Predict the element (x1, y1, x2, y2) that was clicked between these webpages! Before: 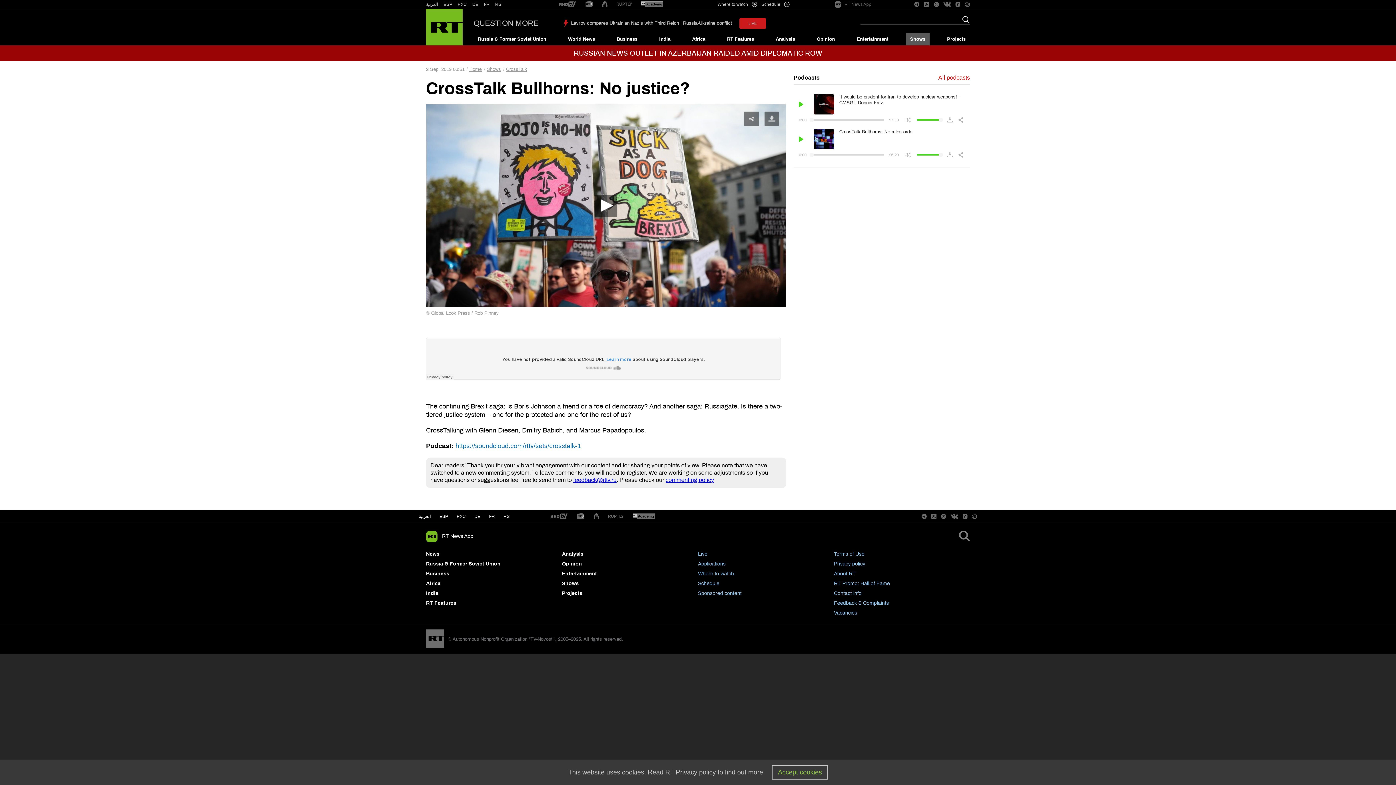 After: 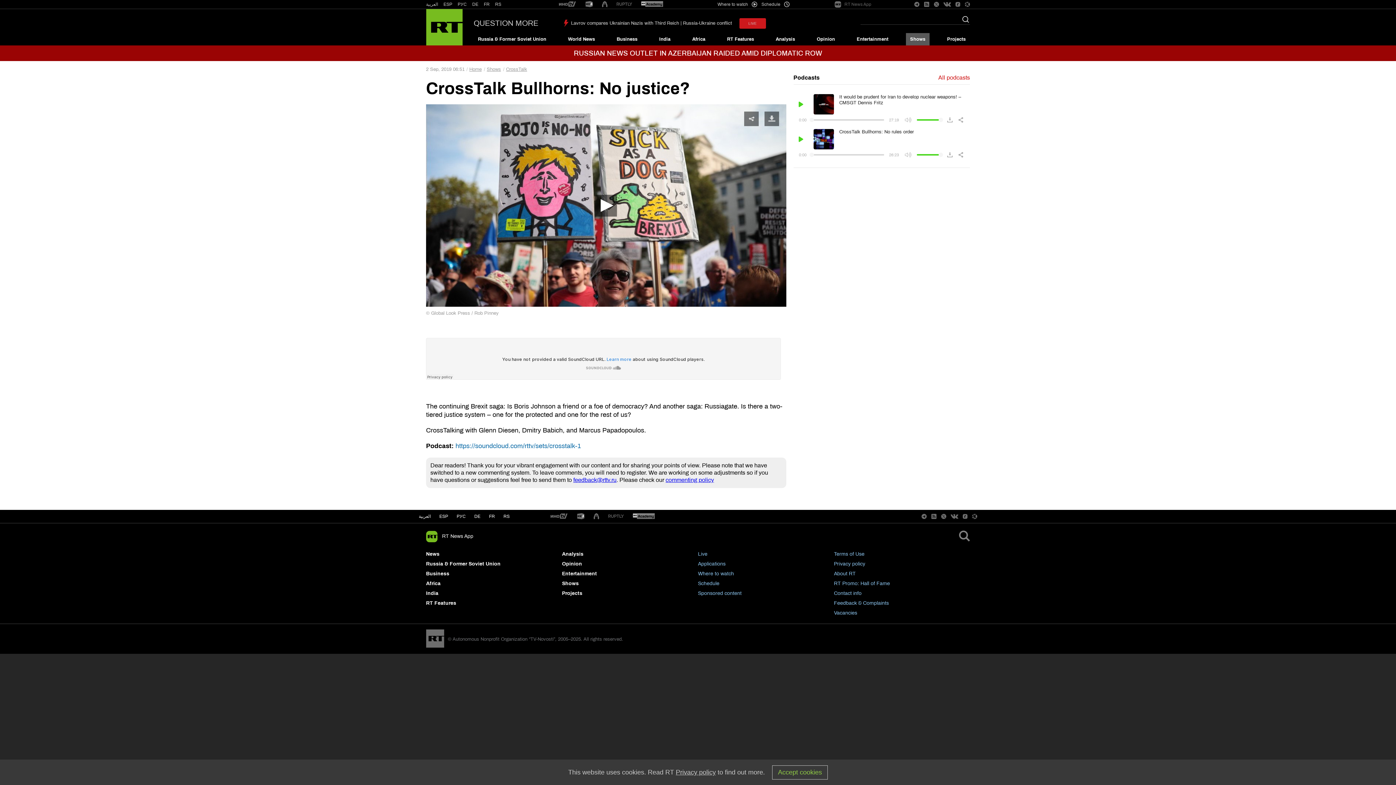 Action: bbox: (955, 1, 960, 7)